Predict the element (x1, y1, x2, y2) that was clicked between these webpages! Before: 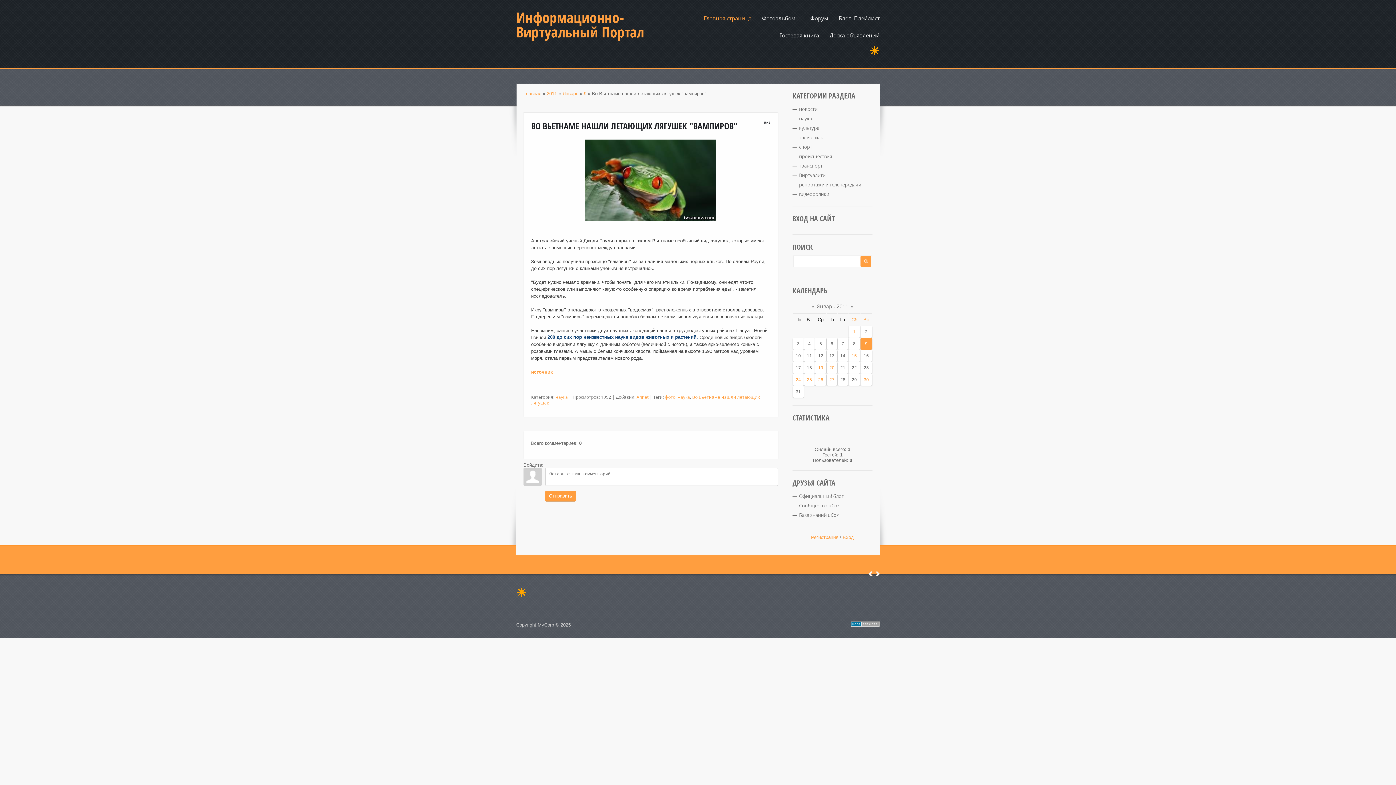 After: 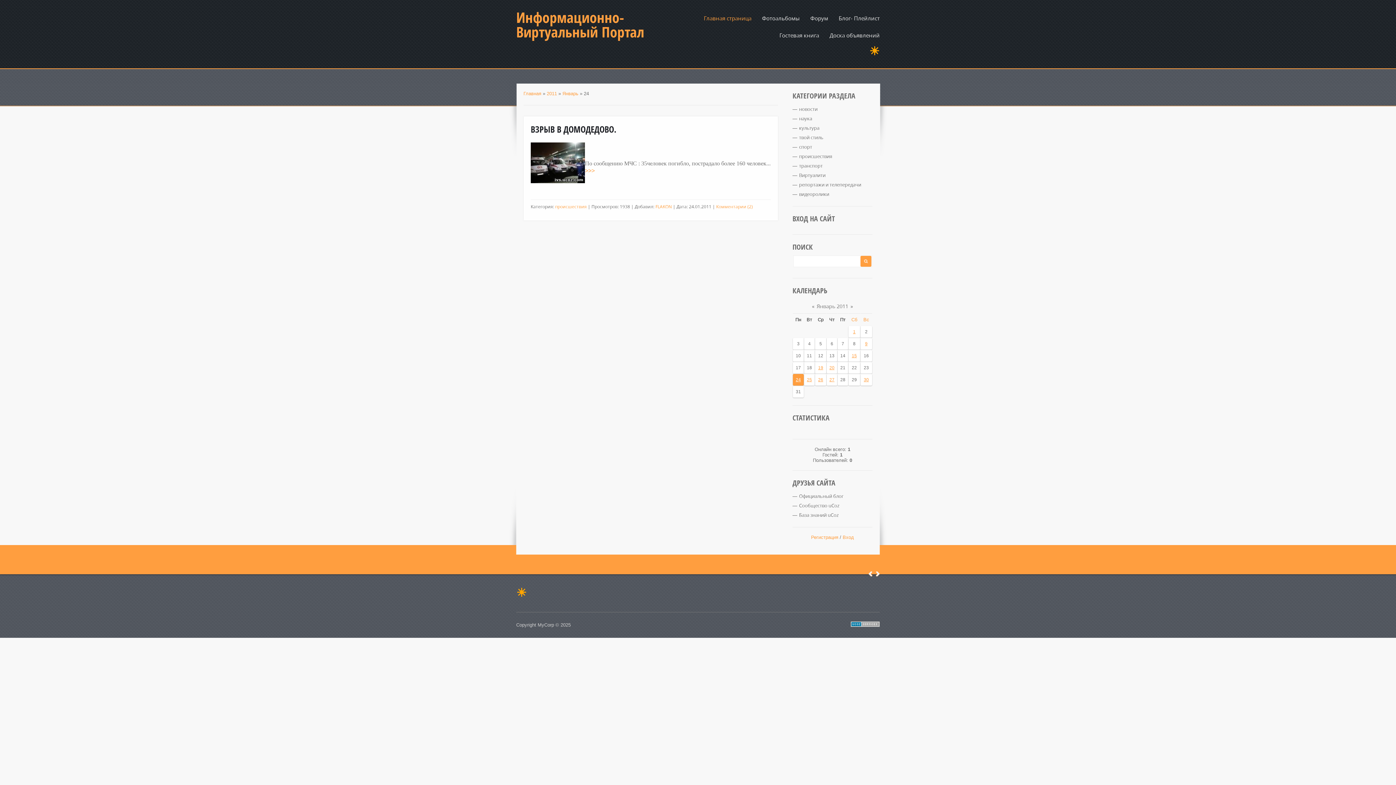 Action: bbox: (796, 377, 801, 382) label: 24